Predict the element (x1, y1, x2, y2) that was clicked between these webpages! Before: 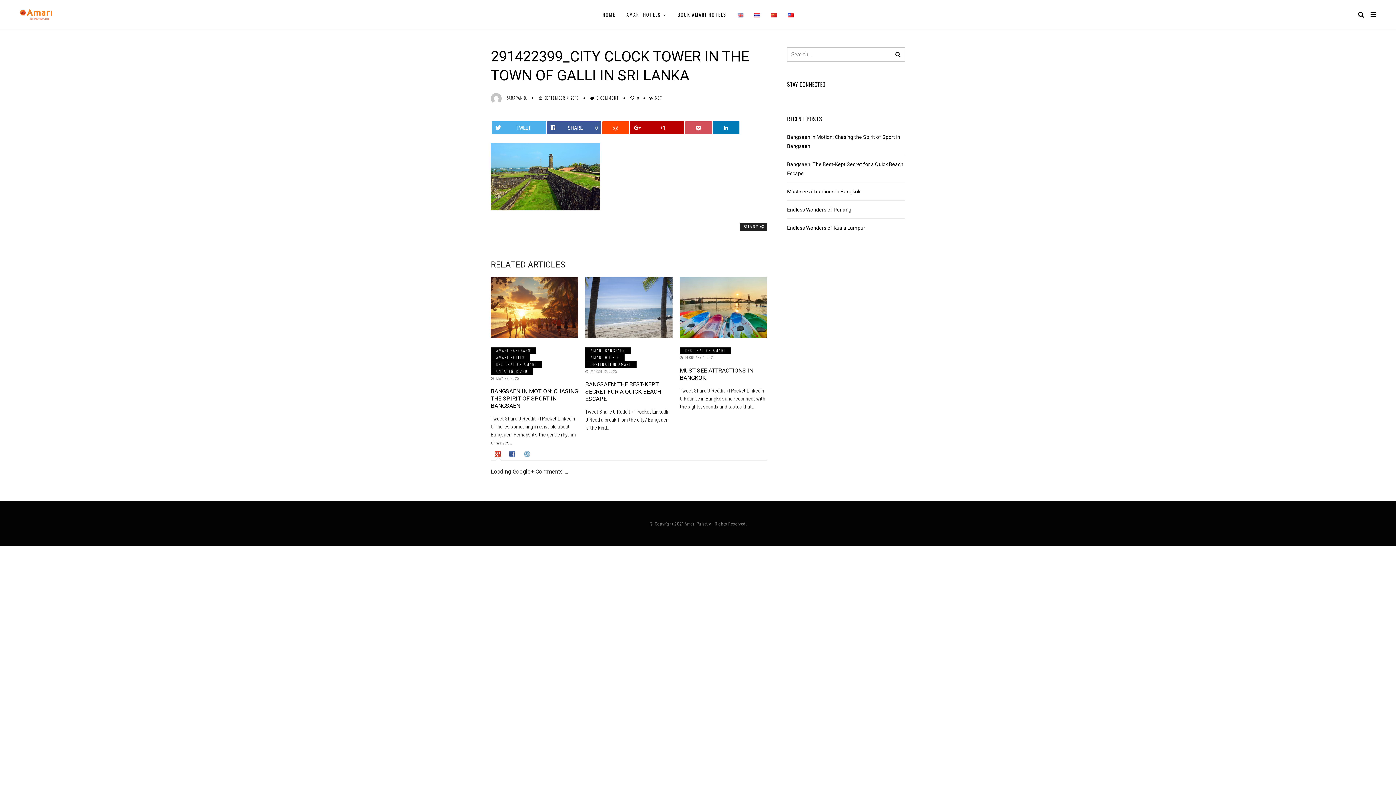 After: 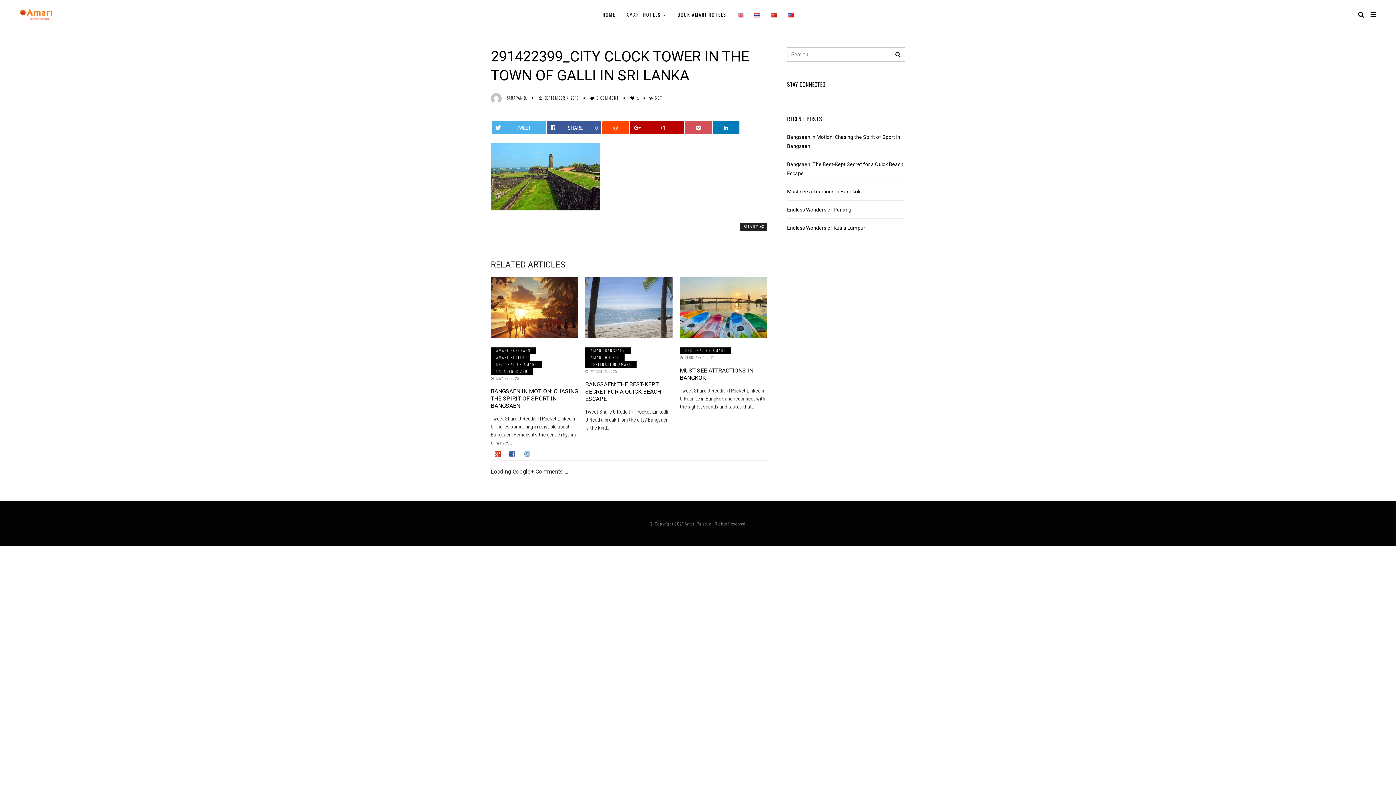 Action: bbox: (630, 94, 643, 101) label: 0